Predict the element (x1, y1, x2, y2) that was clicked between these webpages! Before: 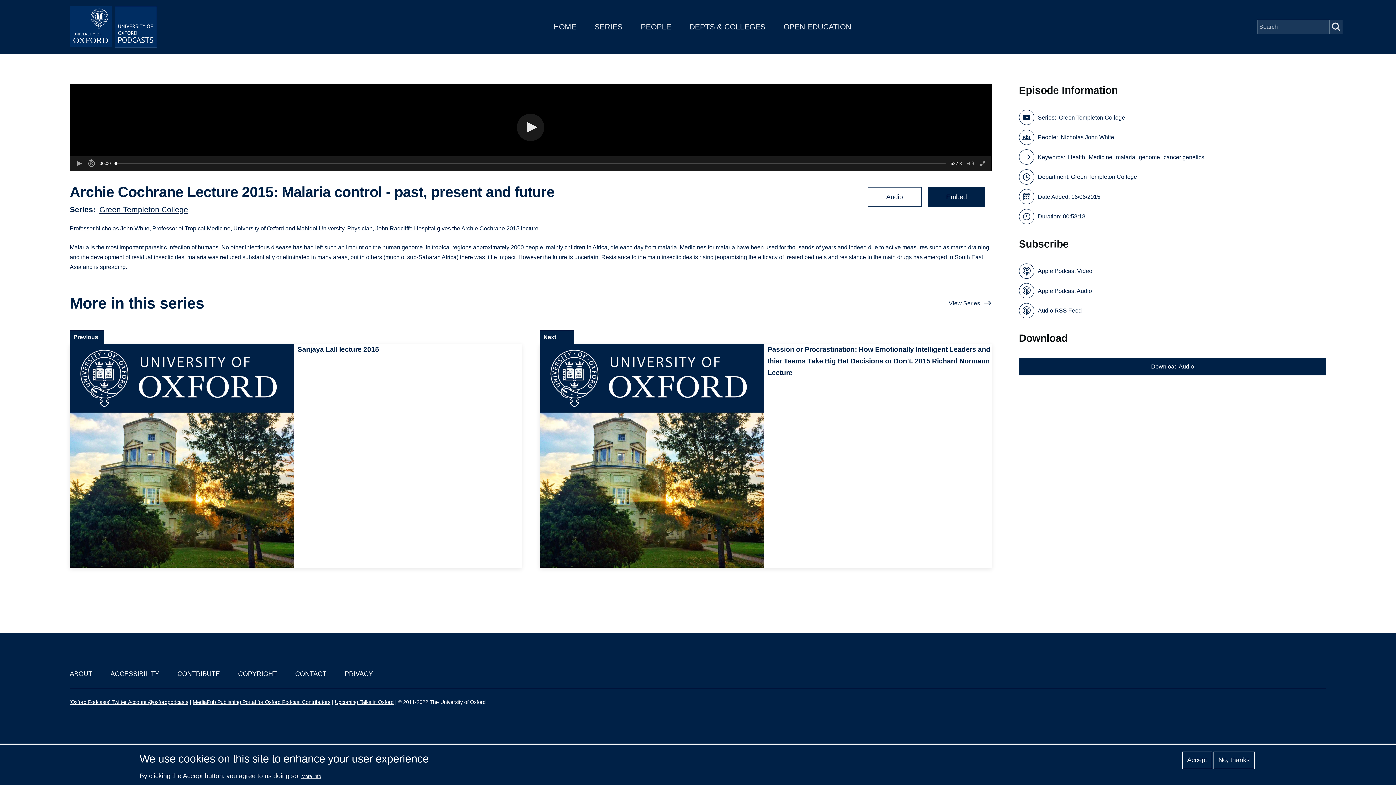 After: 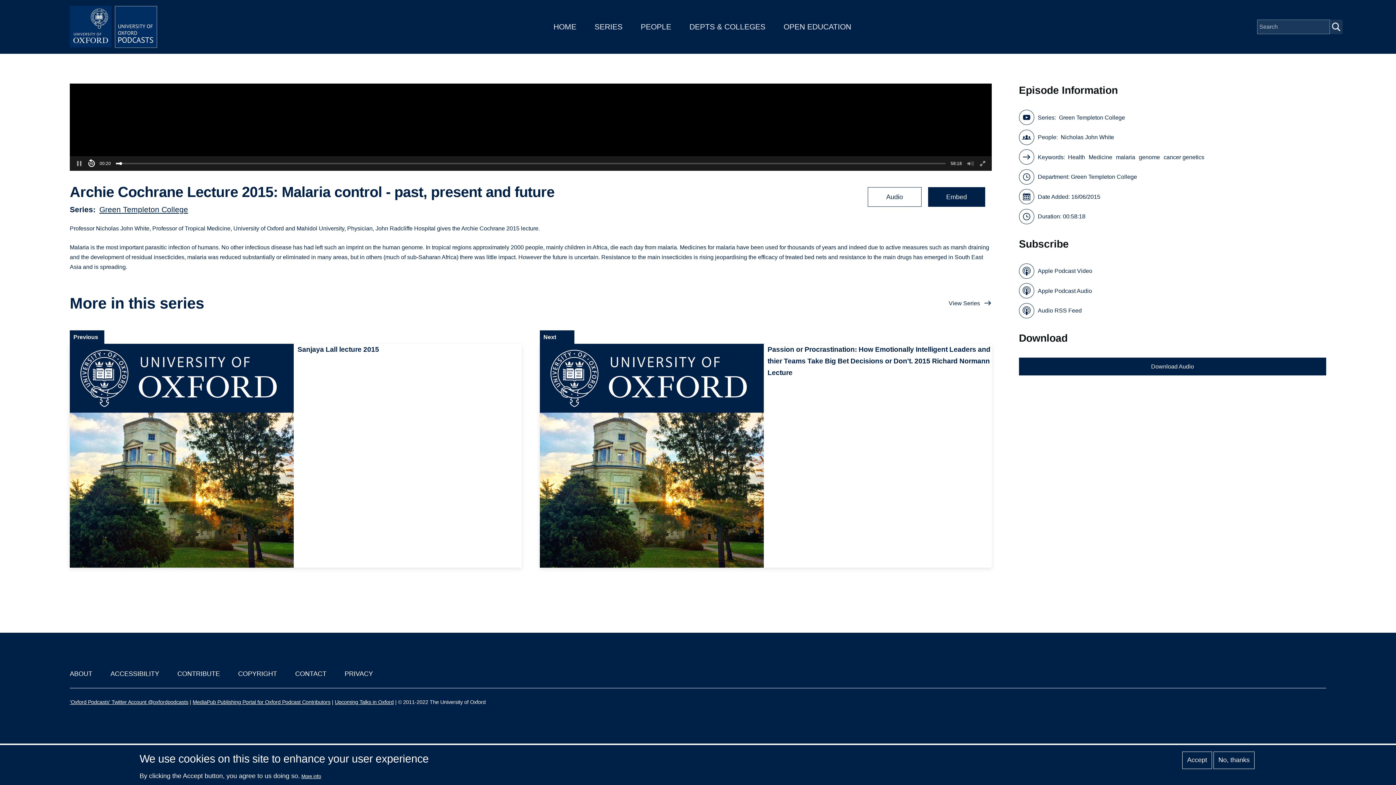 Action: label: Rewind 10s bbox: (85, 156, 97, 170)